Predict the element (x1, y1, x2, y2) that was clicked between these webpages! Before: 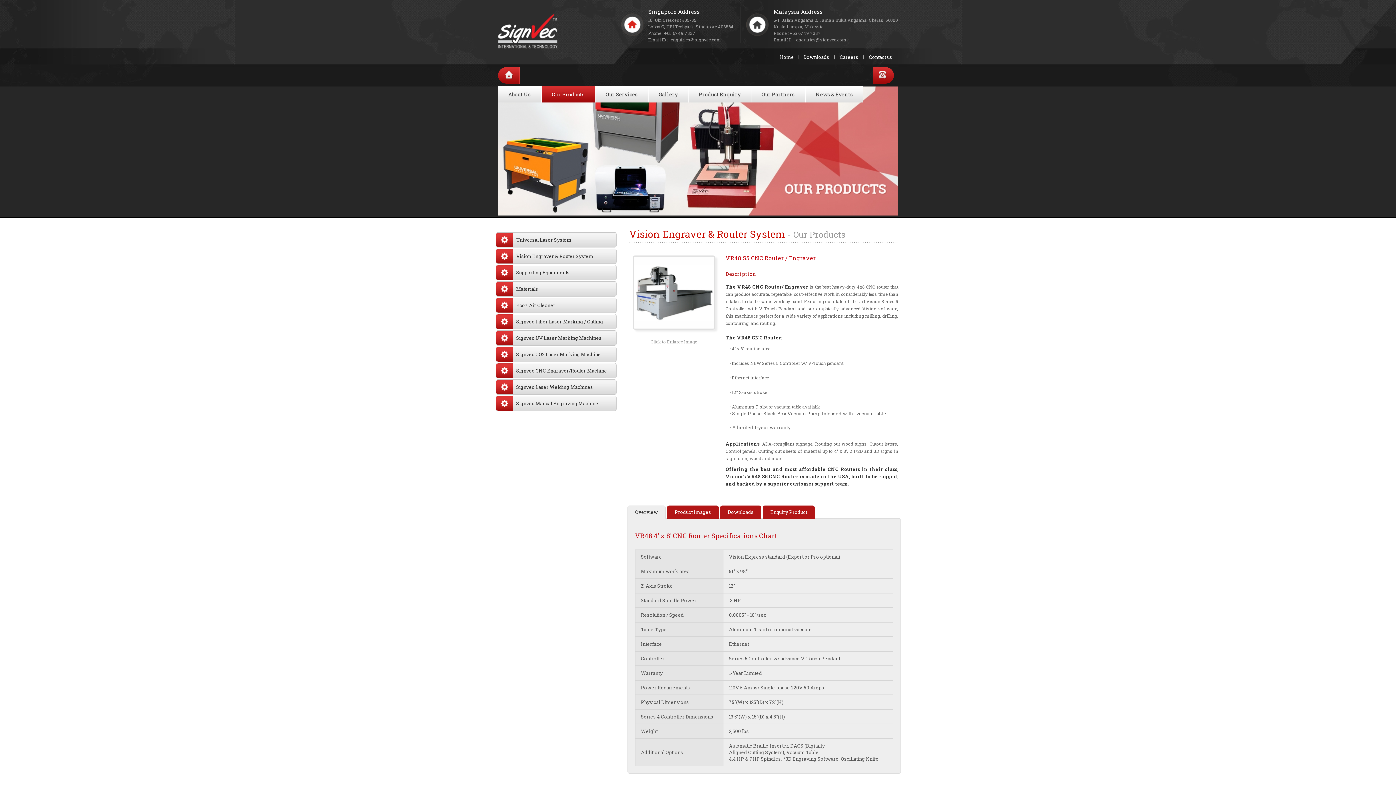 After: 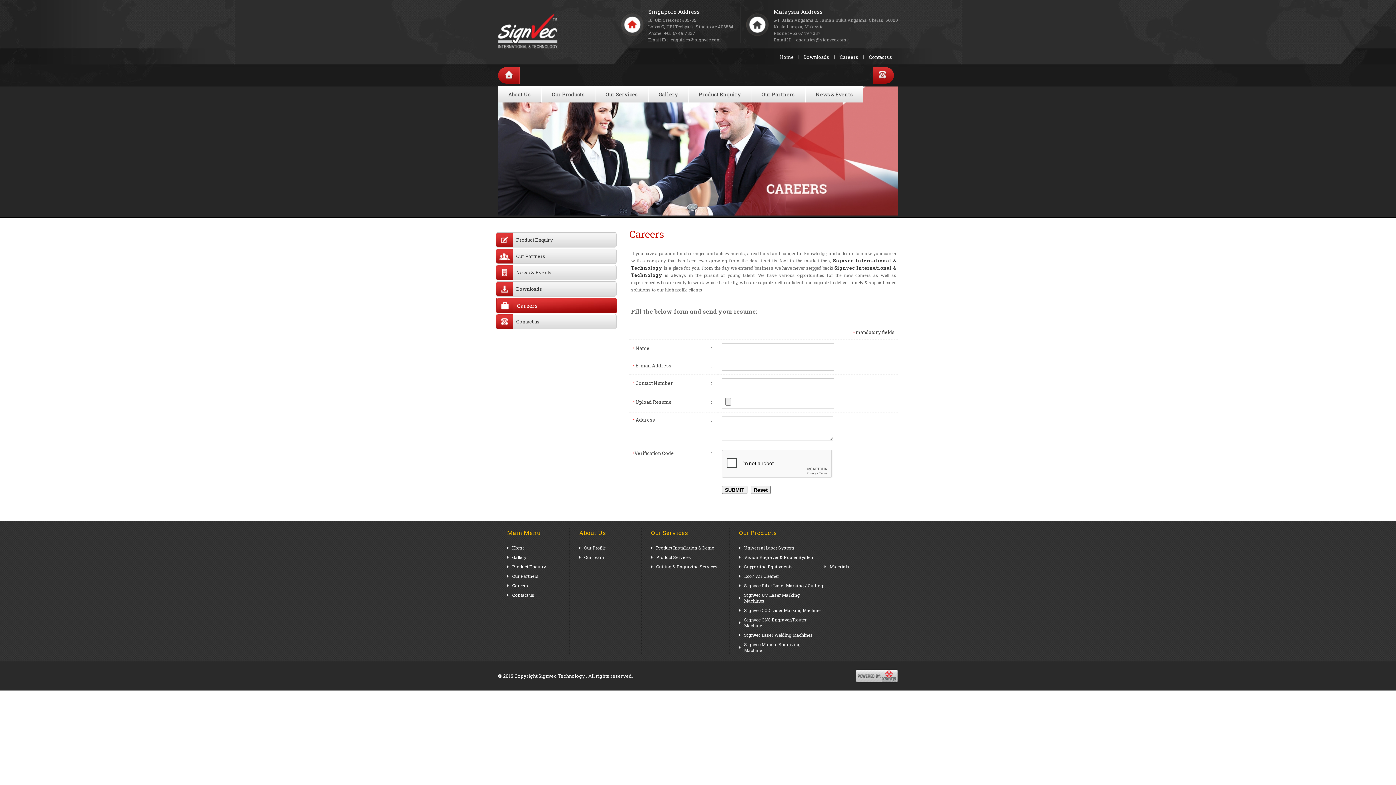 Action: bbox: (838, 53, 860, 60) label: Careers